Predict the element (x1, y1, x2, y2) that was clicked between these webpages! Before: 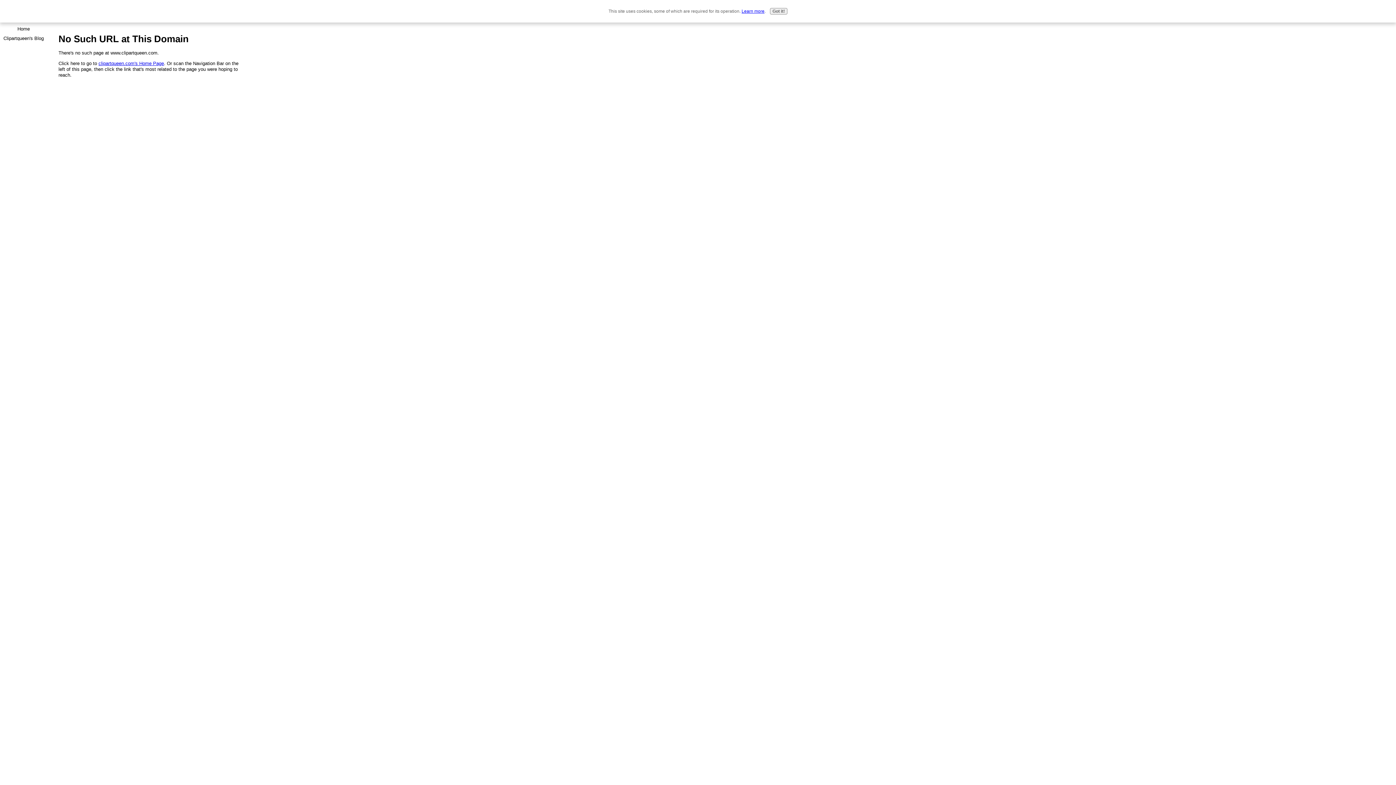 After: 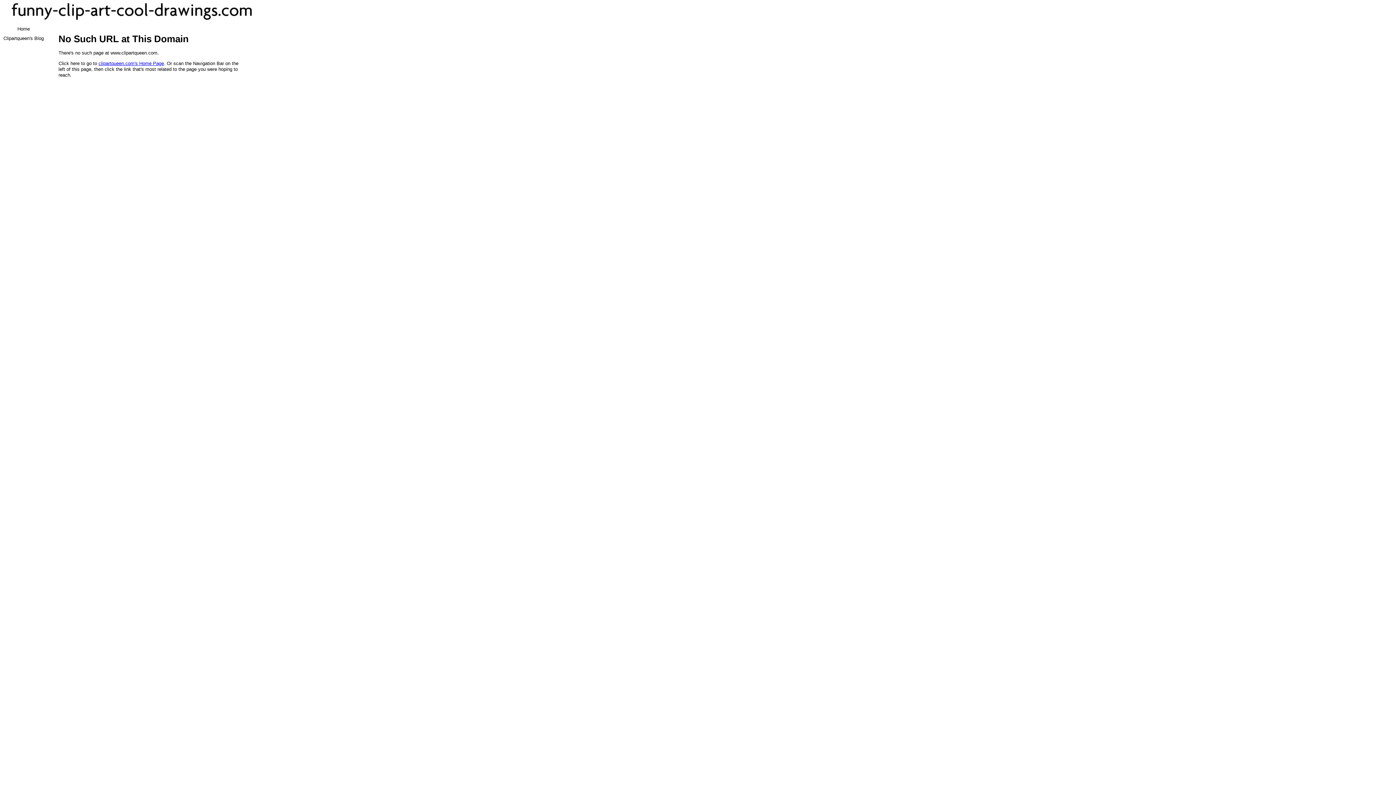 Action: label: Got it! bbox: (770, 8, 787, 14)